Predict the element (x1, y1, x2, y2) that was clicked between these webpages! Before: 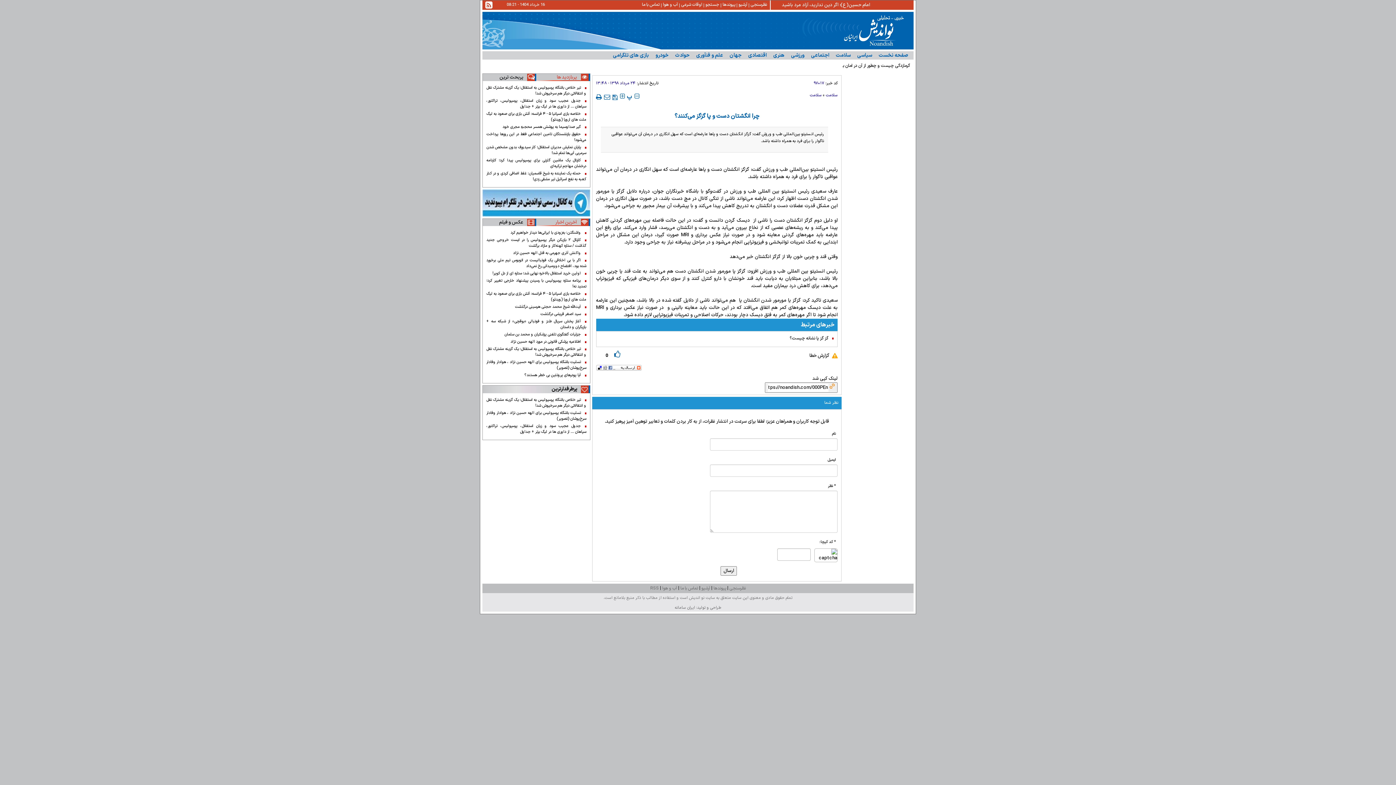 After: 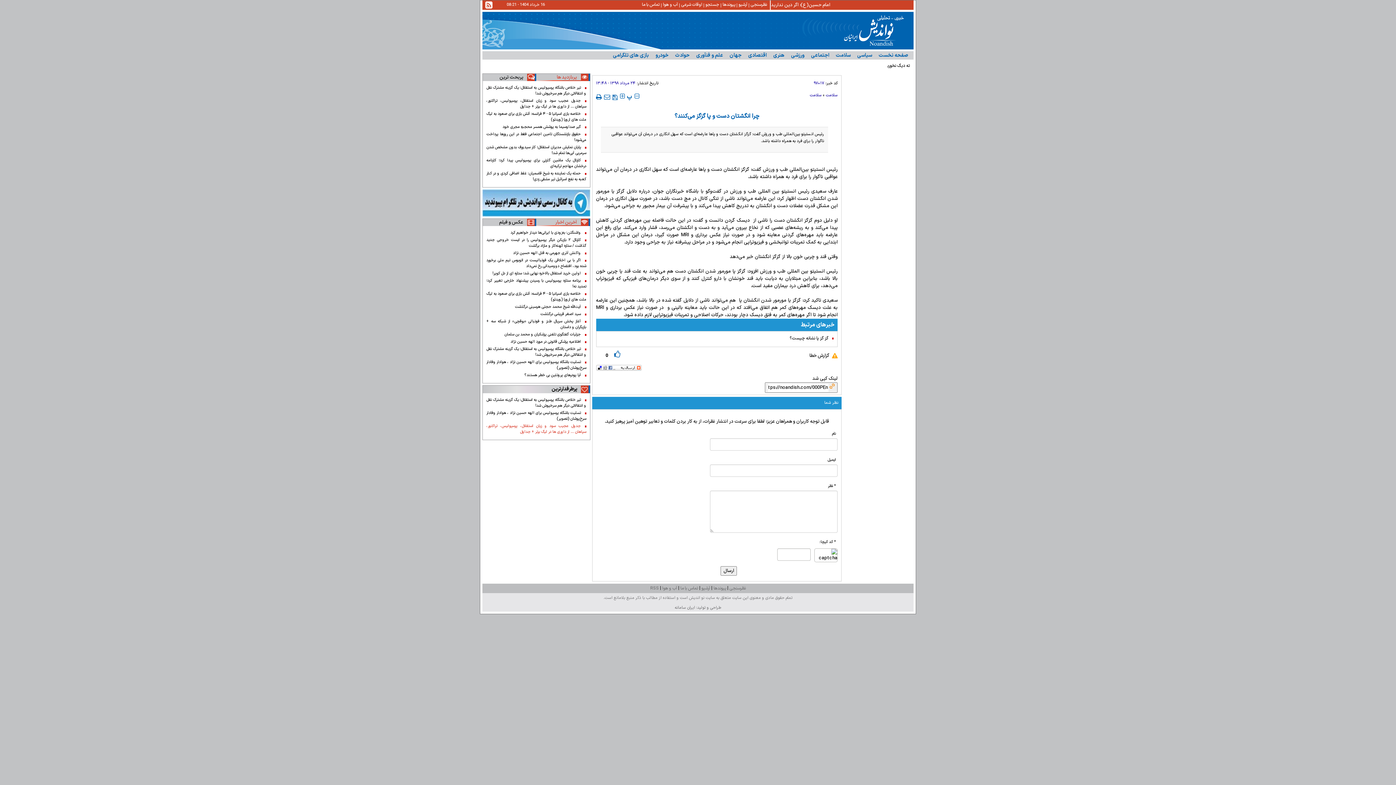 Action: label: جدول عجیب سود و زیان استقلال، پرسپولیس، تراکتور، سپاهان ... از داوری ها در لیگ برتر + جداول bbox: (486, 423, 586, 435)